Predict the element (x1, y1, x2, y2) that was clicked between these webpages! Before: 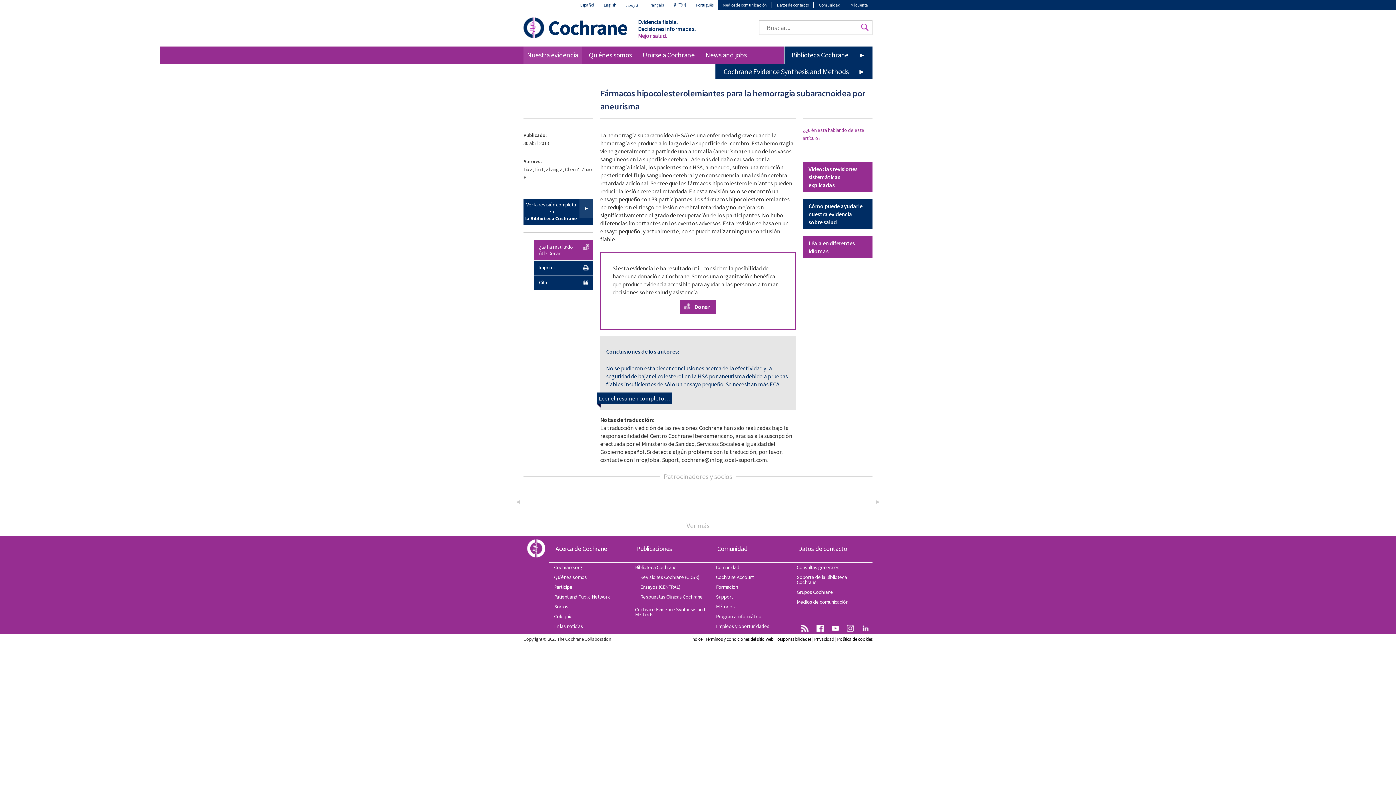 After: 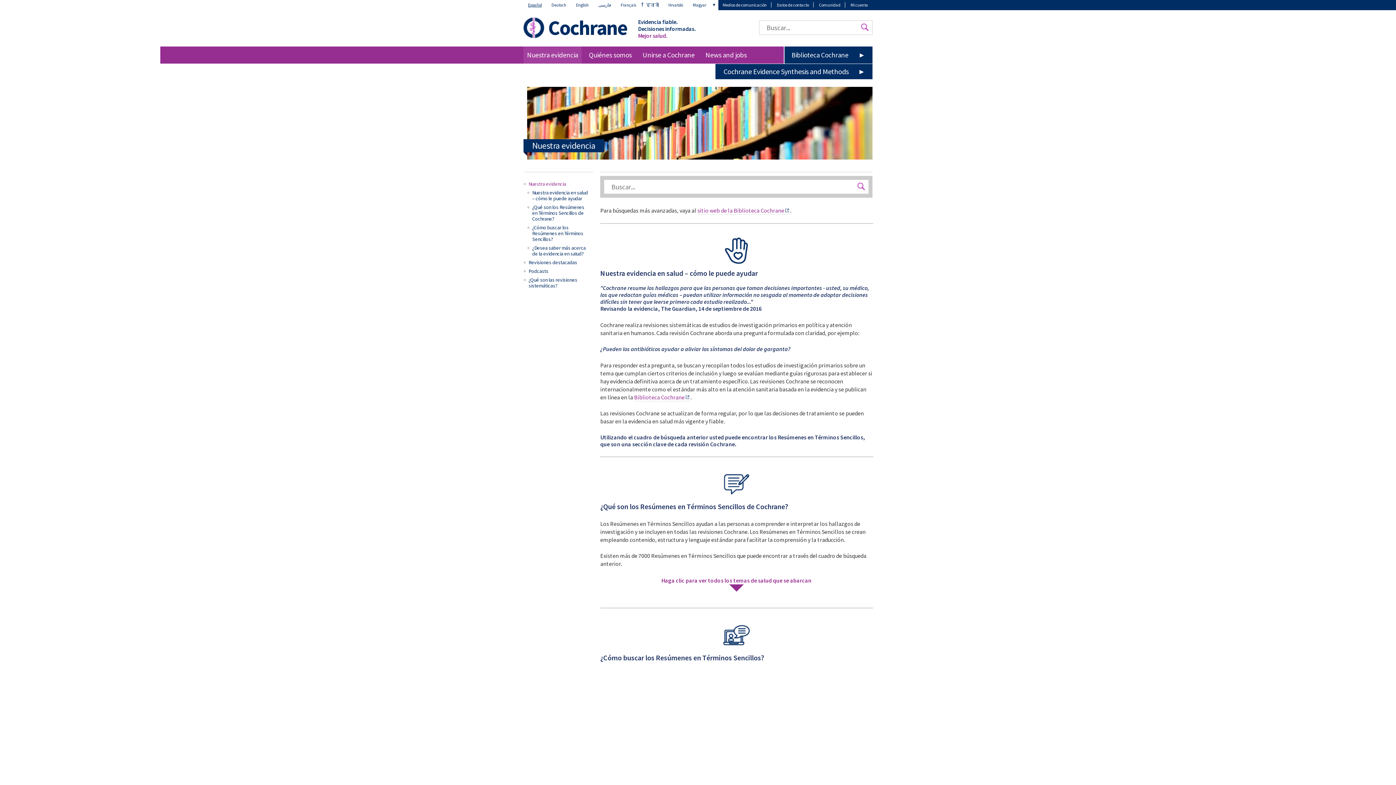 Action: label: Cochrane bbox: (548, 14, 627, 40)